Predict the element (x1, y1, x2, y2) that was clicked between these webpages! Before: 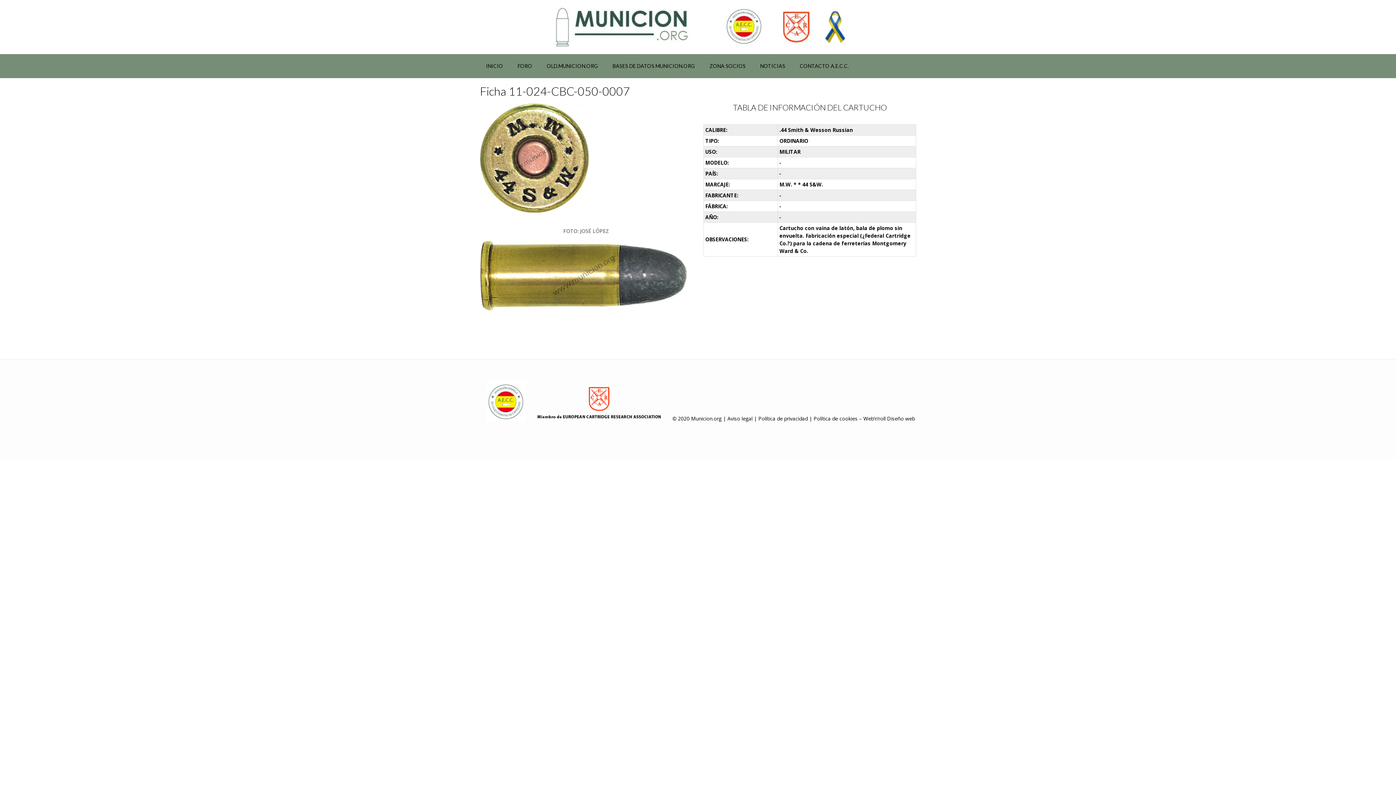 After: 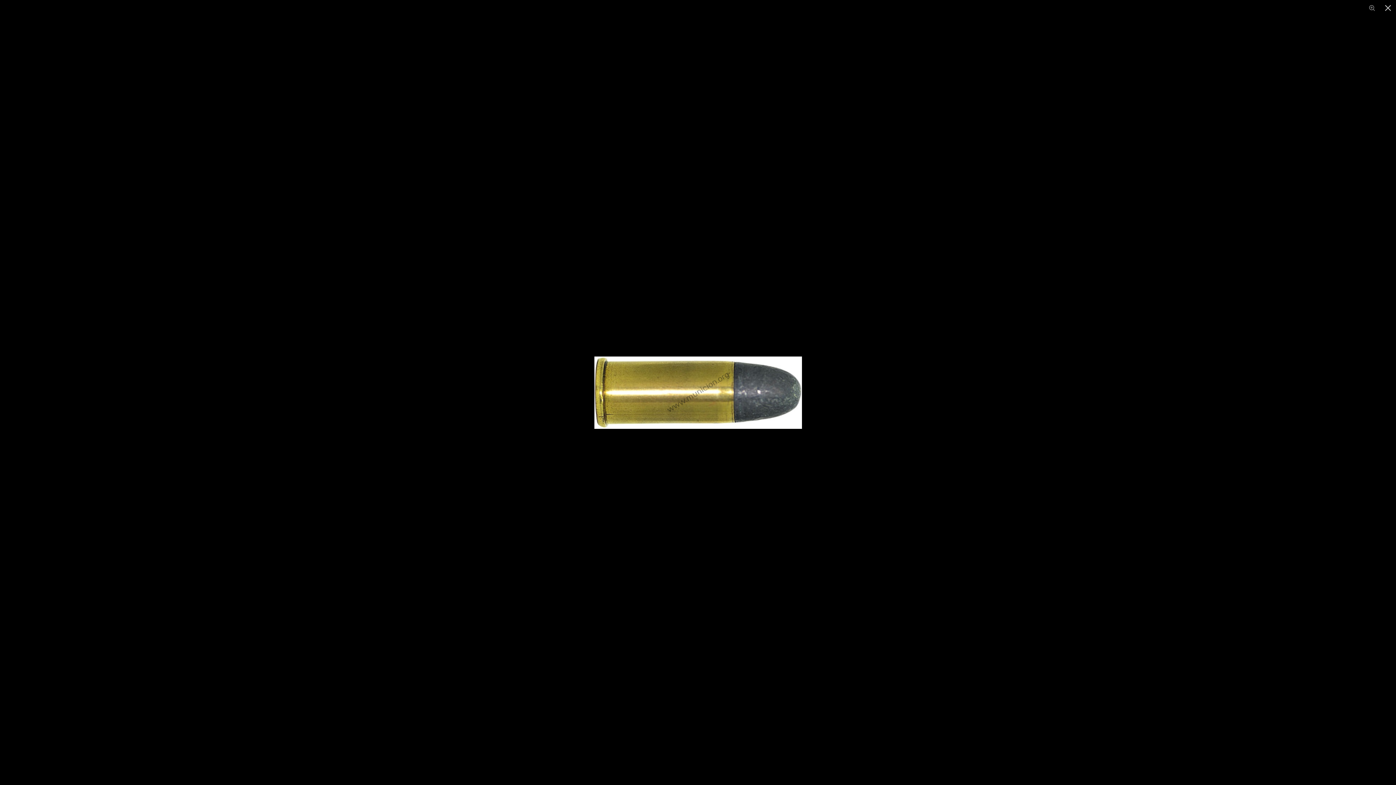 Action: bbox: (480, 306, 687, 313)